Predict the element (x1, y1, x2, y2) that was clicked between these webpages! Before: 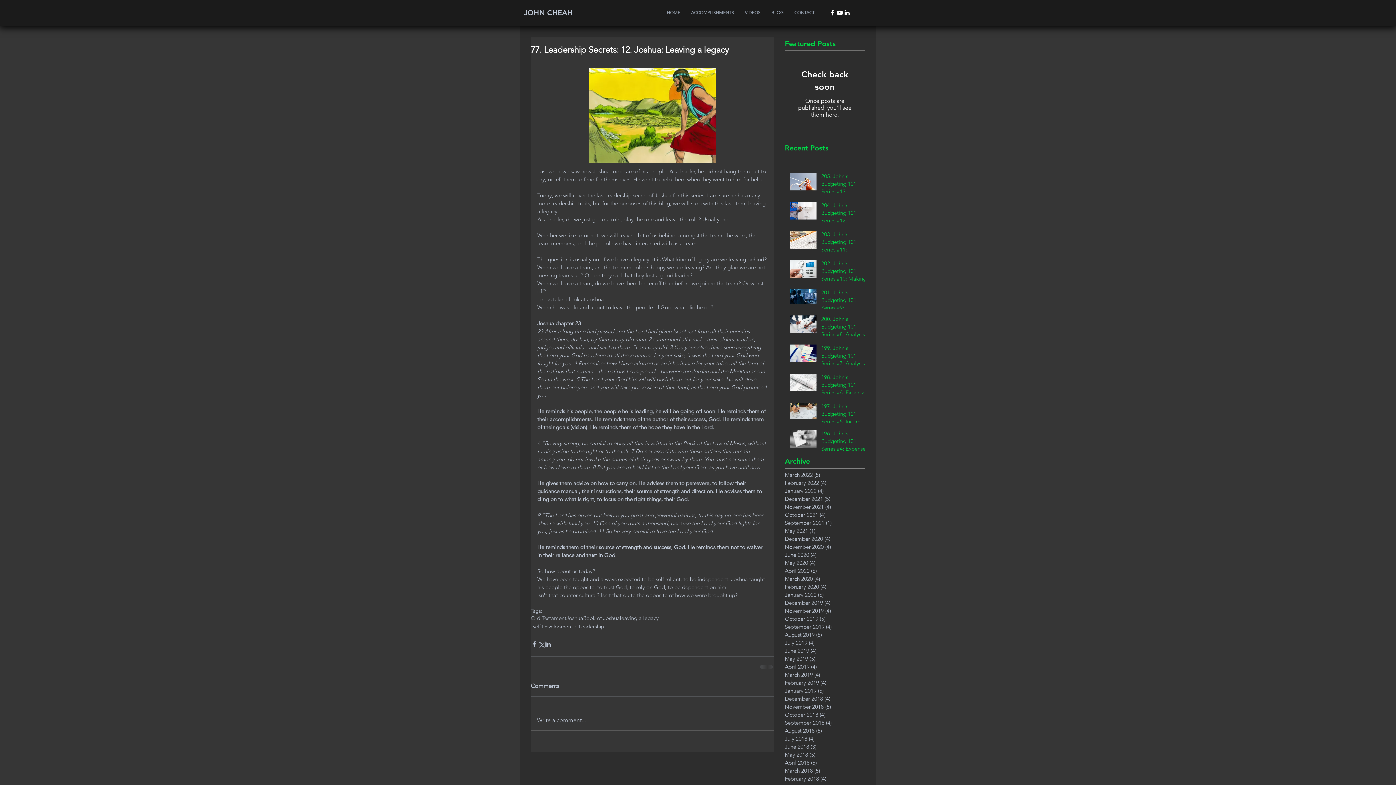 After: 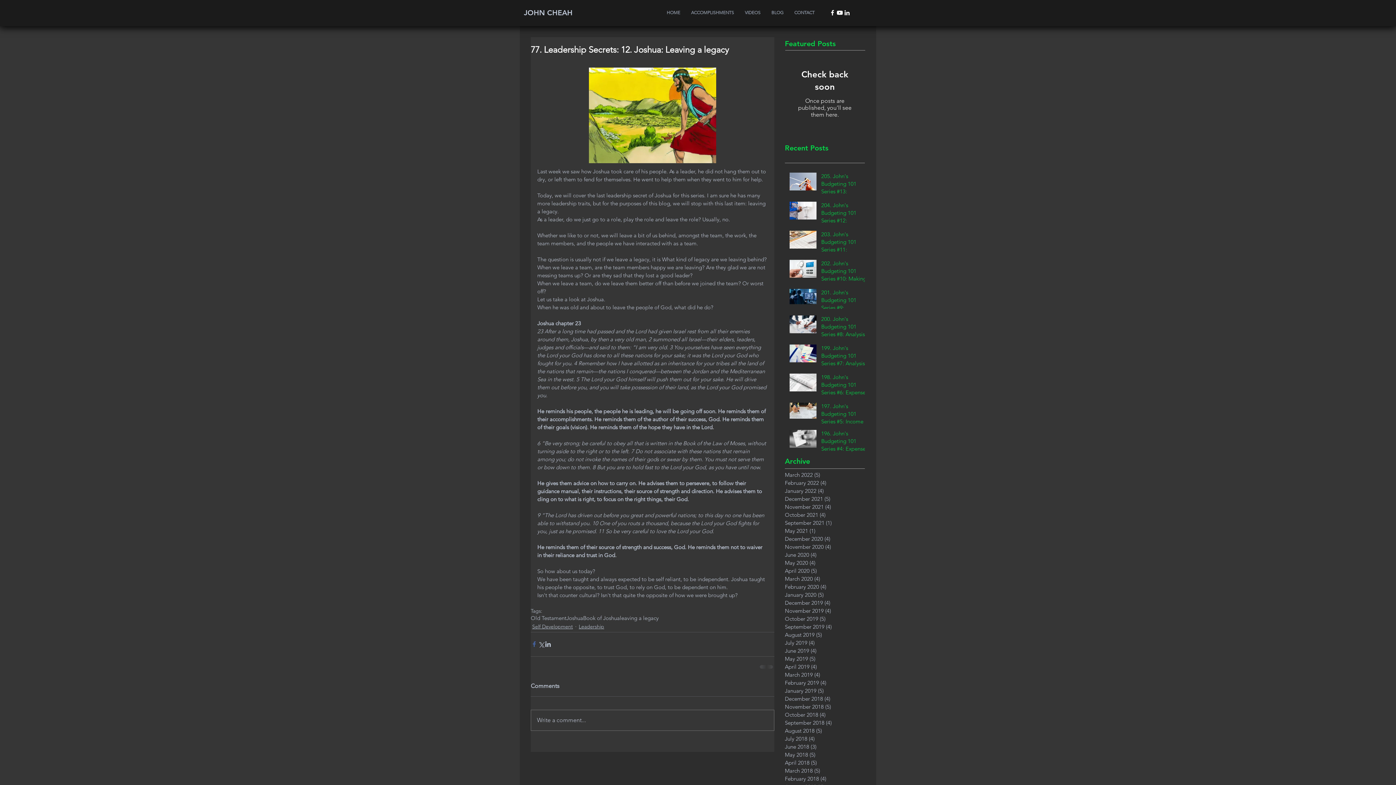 Action: label: Share via Facebook bbox: (530, 641, 537, 648)